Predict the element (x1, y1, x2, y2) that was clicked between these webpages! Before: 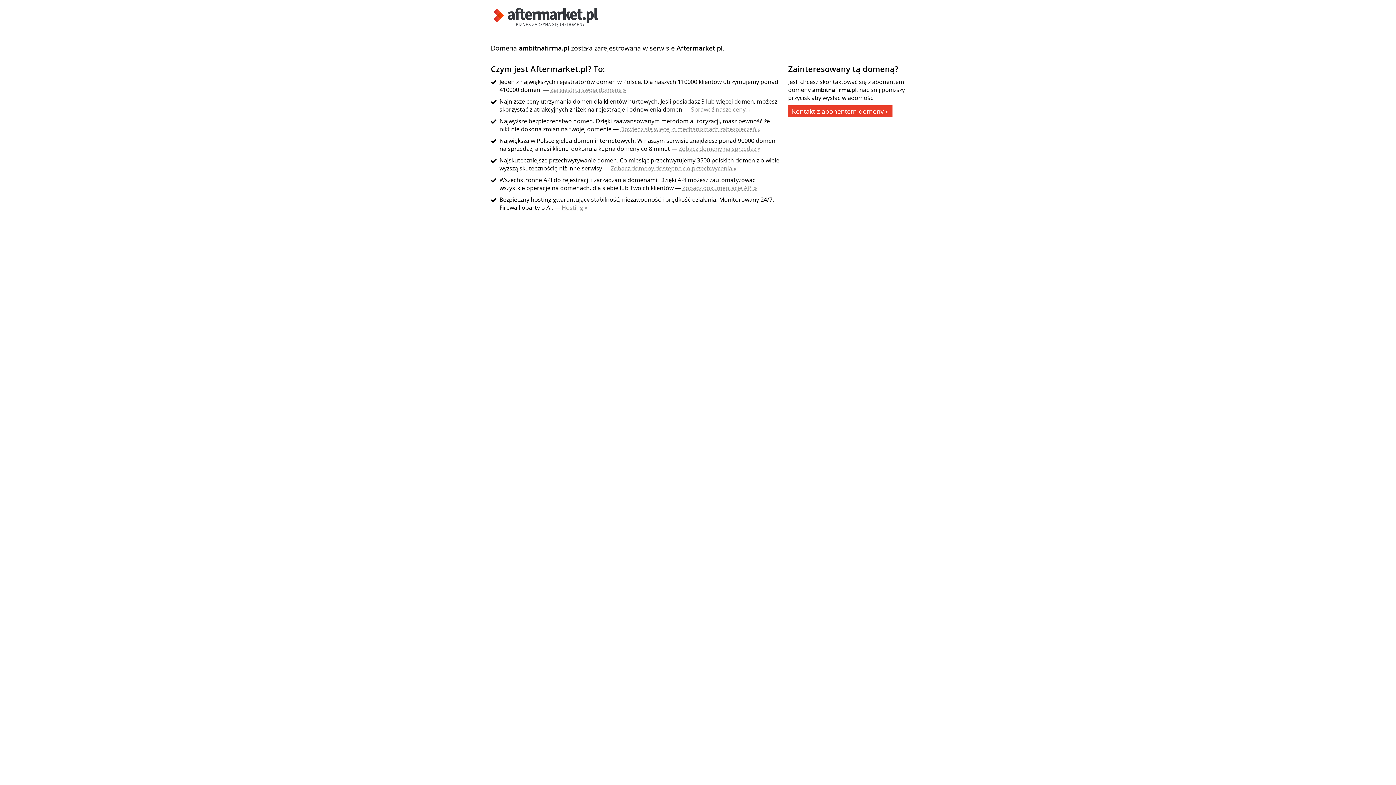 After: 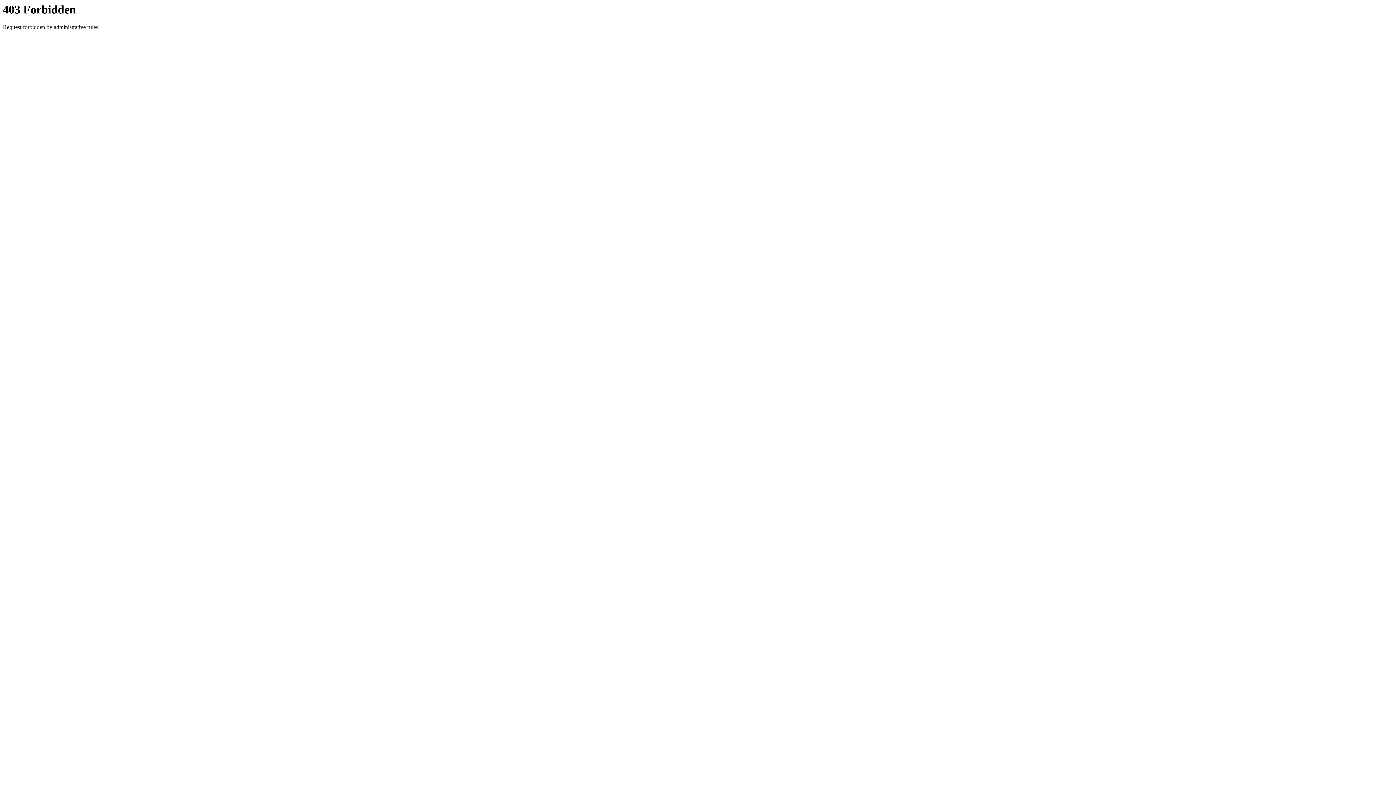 Action: label: Kontakt z abonentem domeny » bbox: (788, 105, 892, 117)